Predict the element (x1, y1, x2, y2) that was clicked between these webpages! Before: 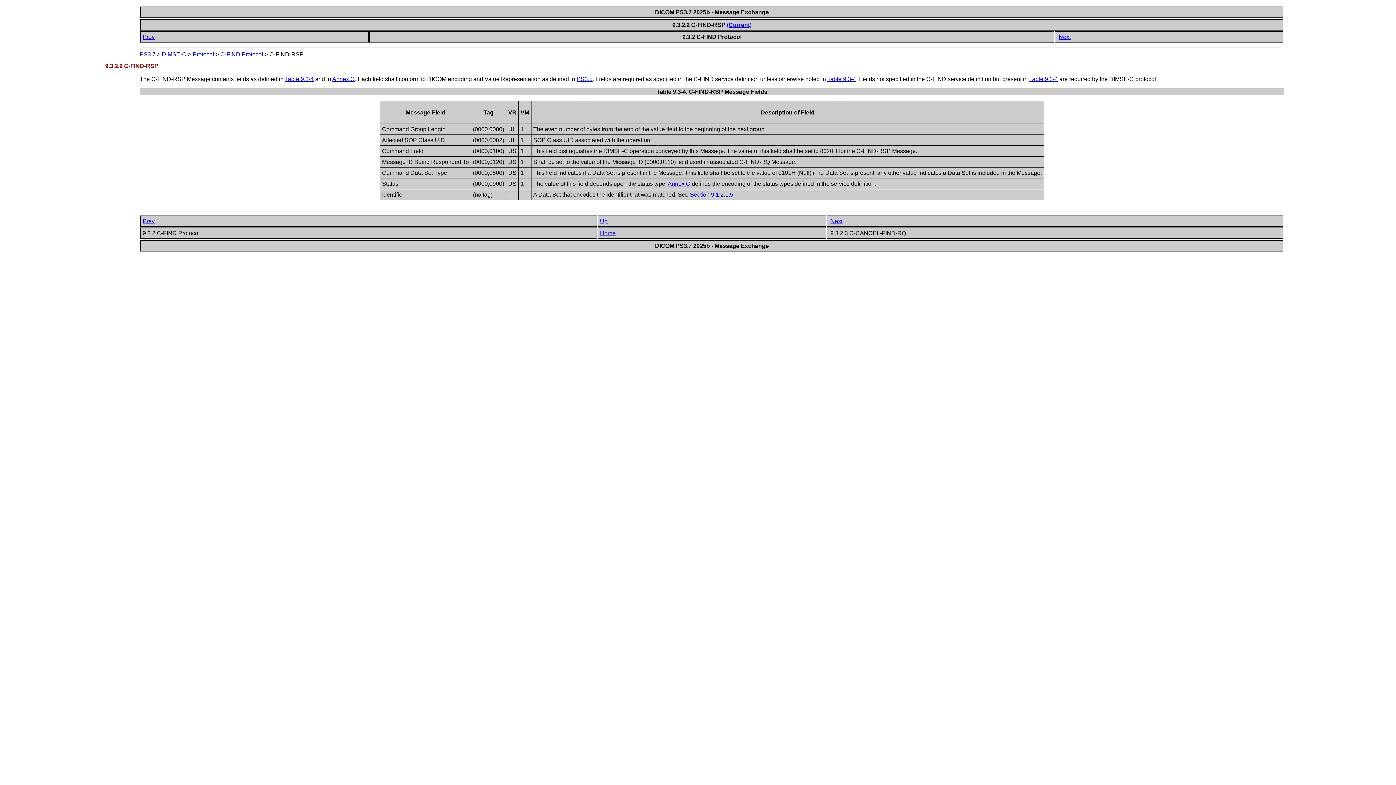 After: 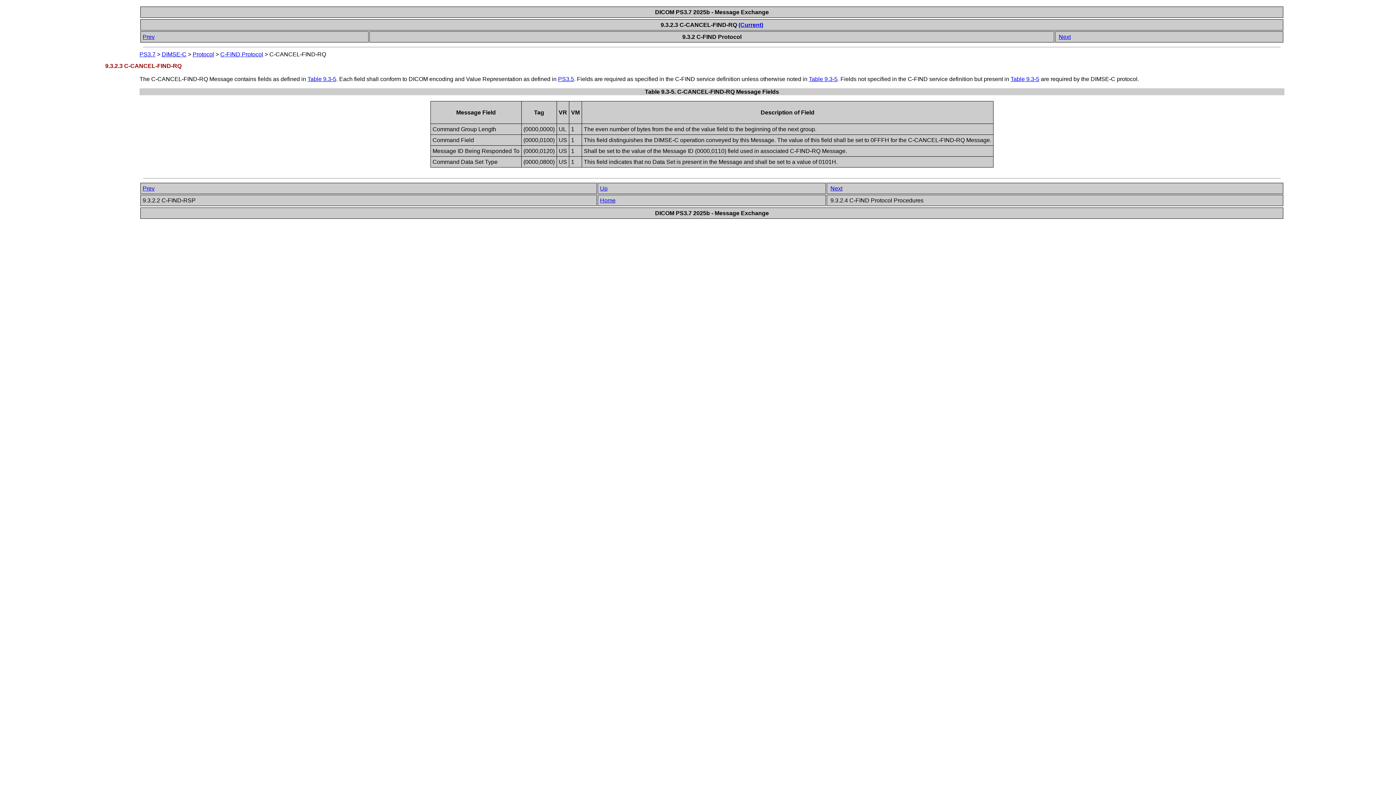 Action: bbox: (1059, 33, 1071, 40) label: Next